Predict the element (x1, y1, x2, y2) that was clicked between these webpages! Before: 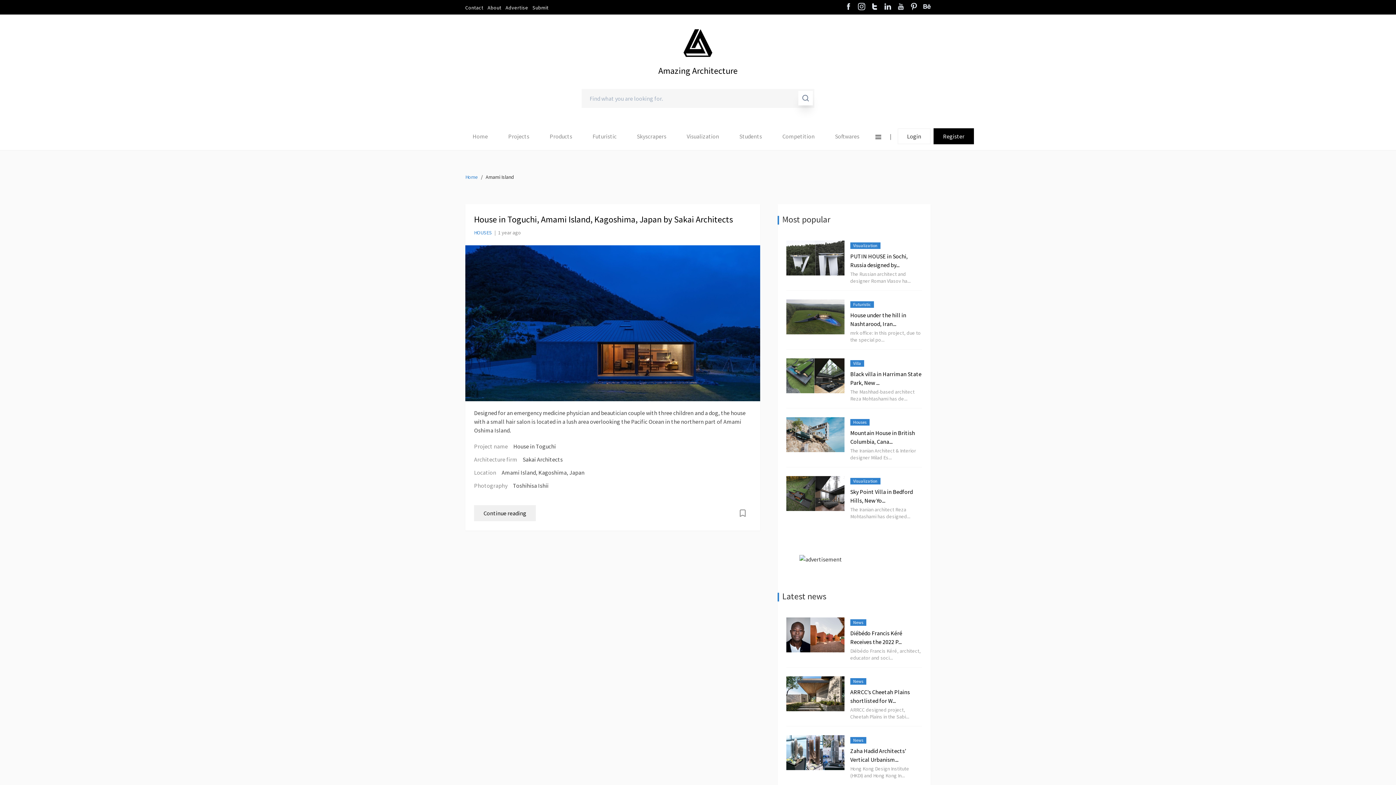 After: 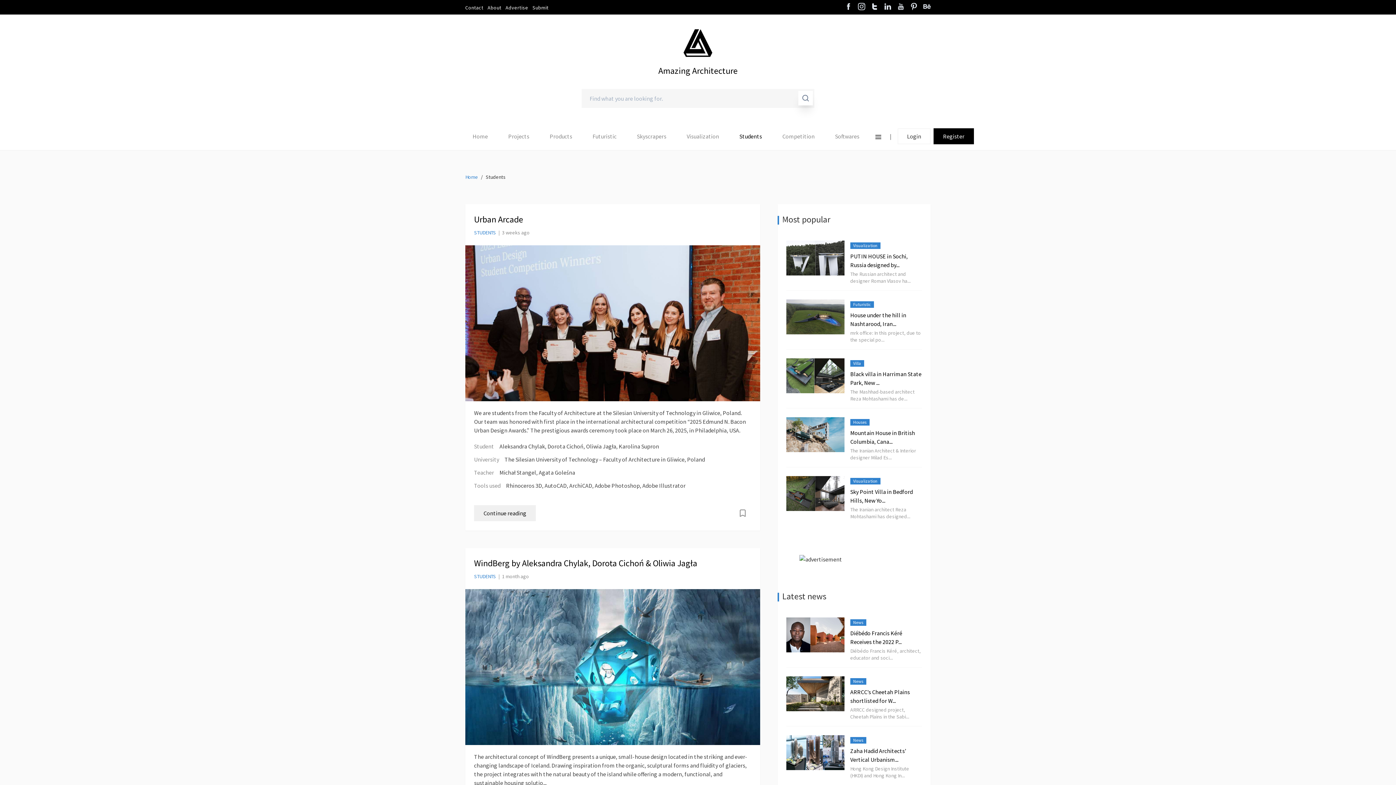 Action: label: Students bbox: (739, 132, 762, 139)